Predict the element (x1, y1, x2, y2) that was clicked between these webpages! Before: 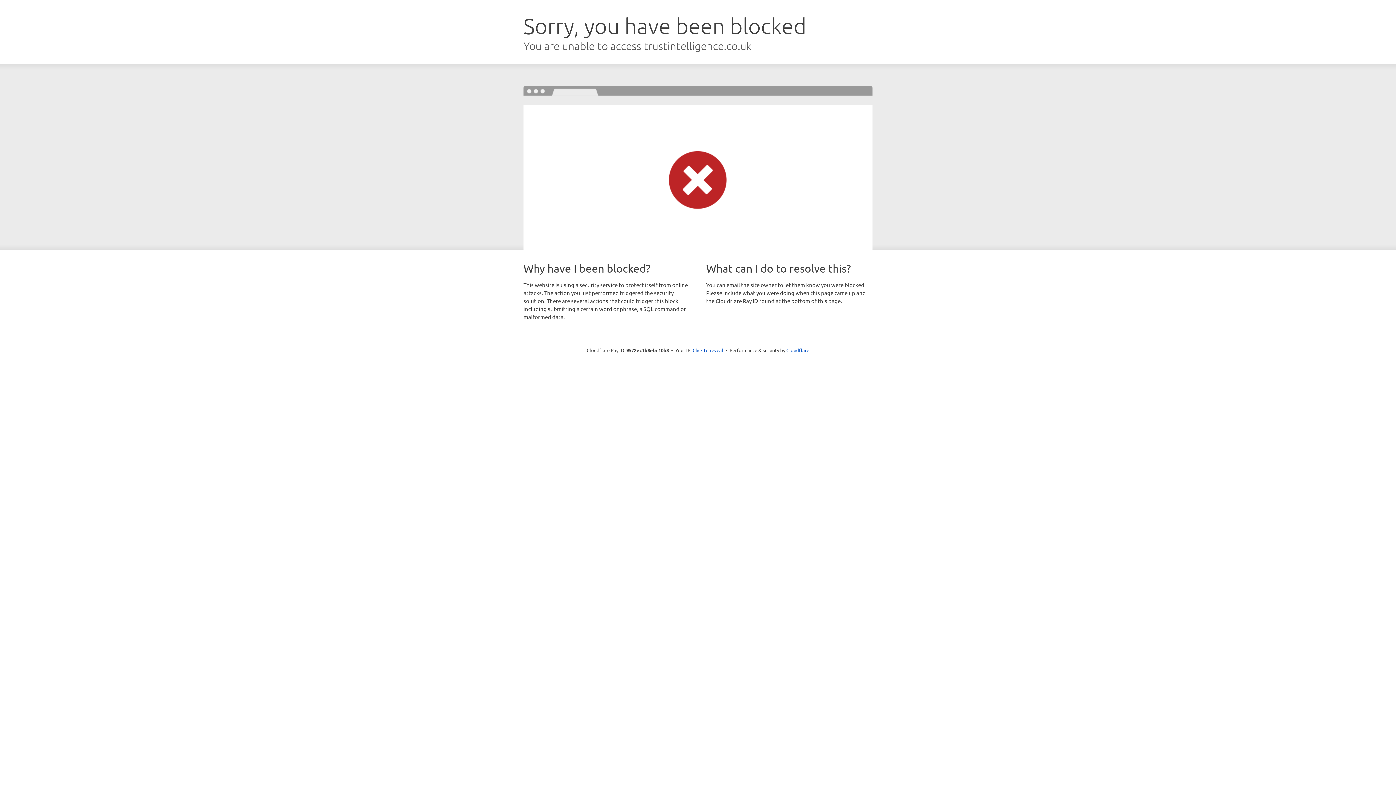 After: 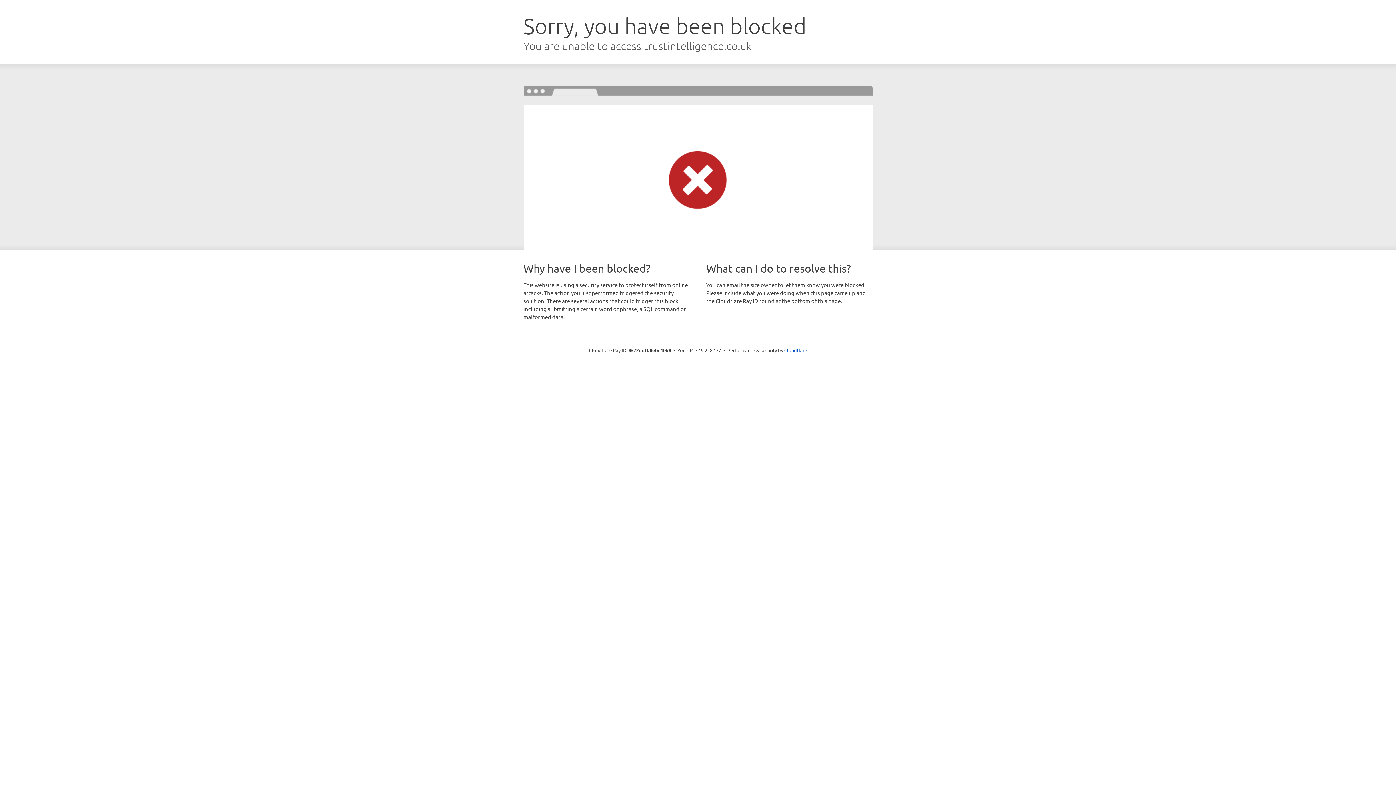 Action: bbox: (692, 346, 723, 353) label: Click to reveal